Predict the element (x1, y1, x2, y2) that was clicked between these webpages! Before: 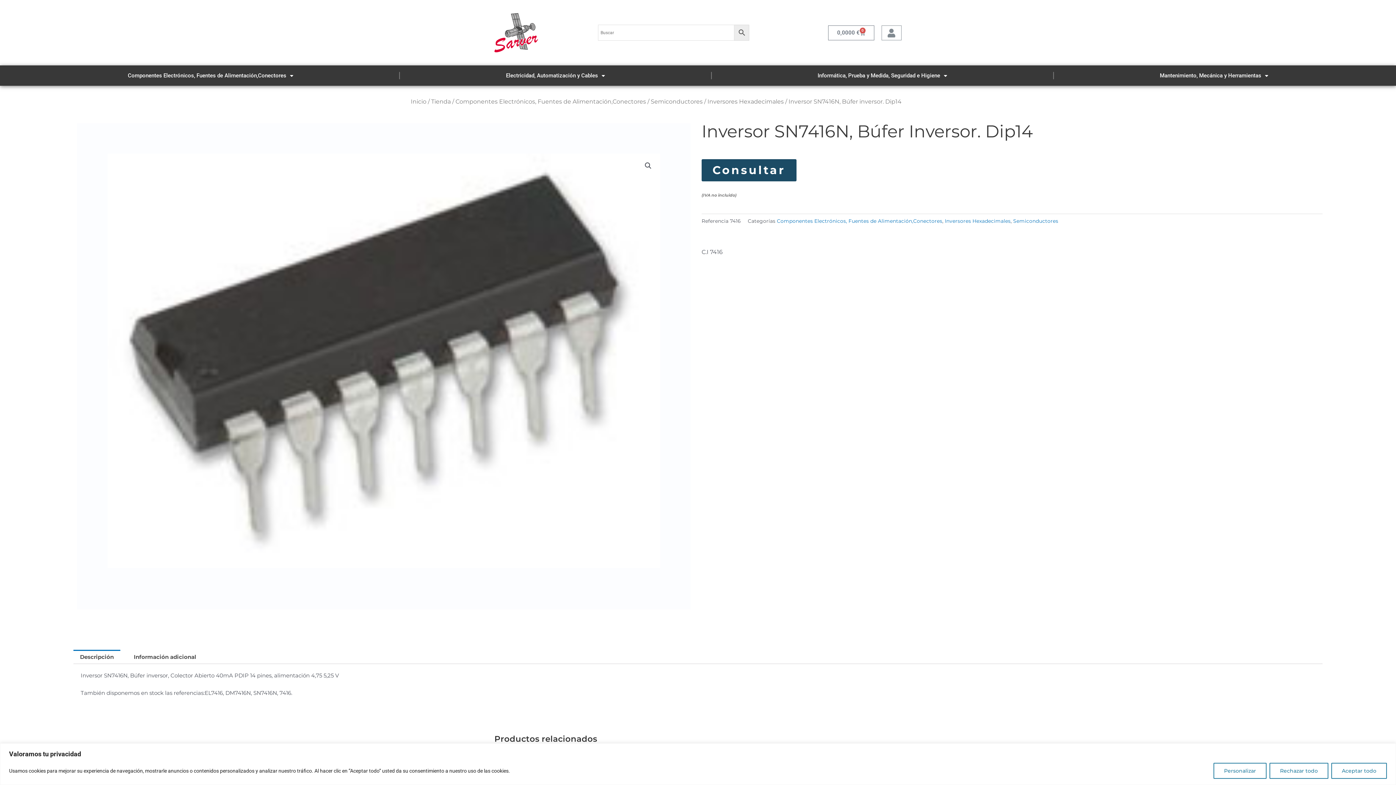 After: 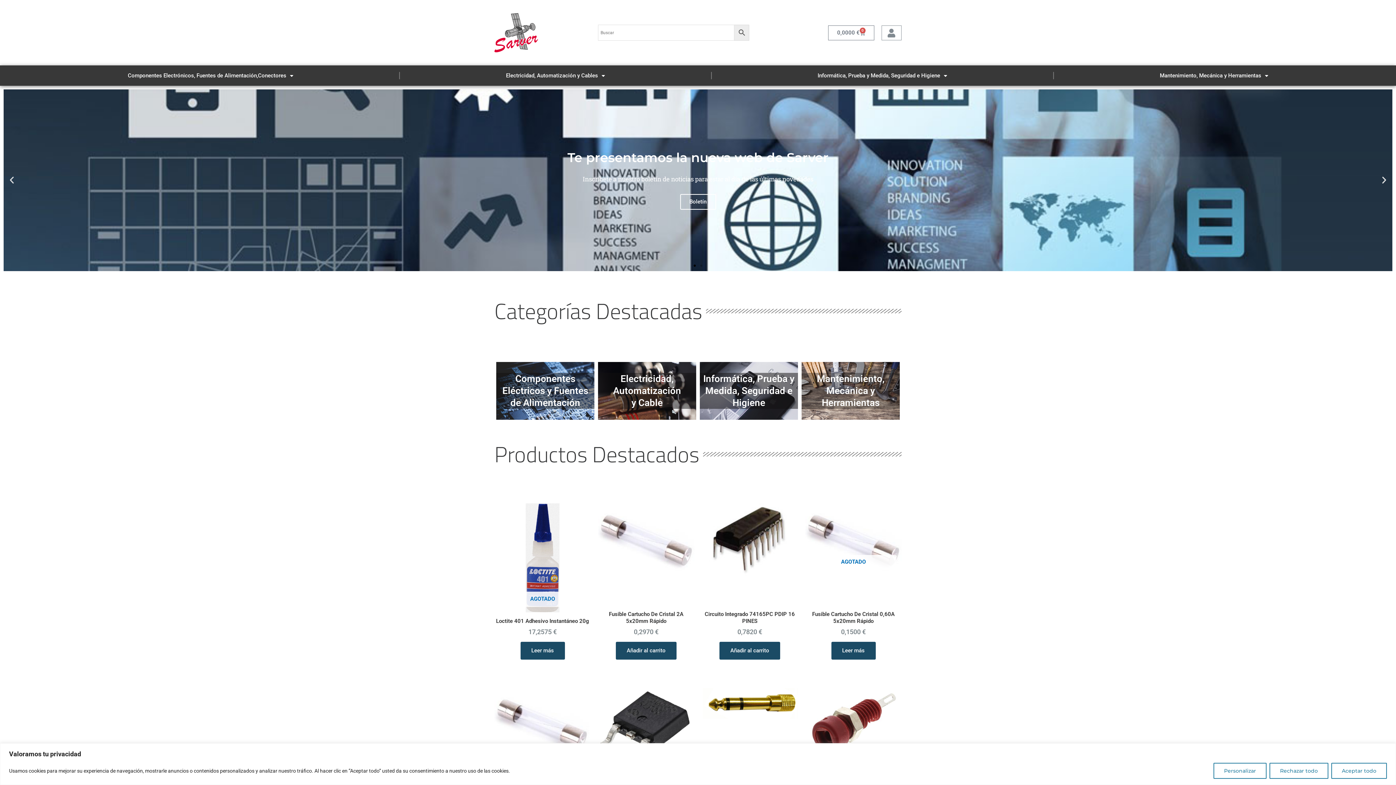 Action: bbox: (410, 98, 426, 105) label: Inicio